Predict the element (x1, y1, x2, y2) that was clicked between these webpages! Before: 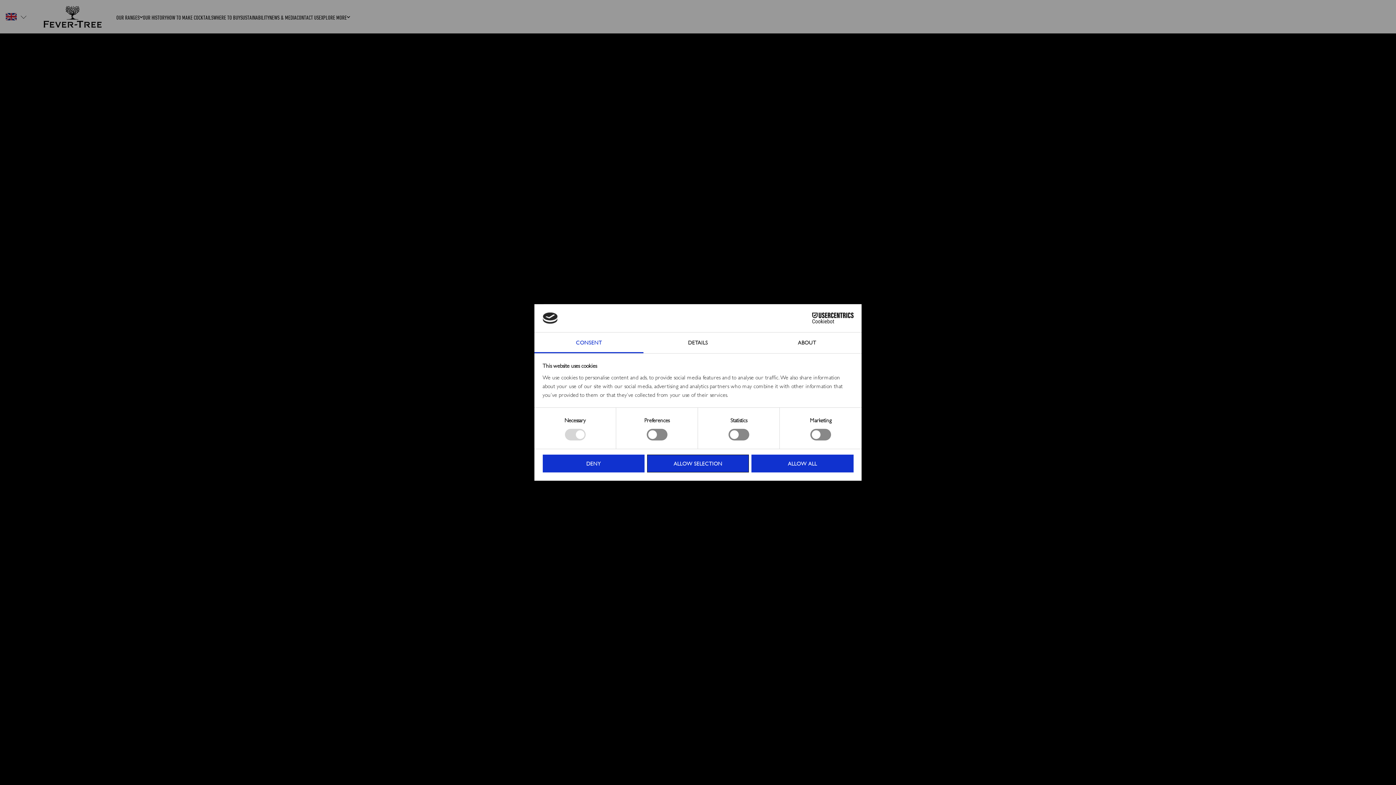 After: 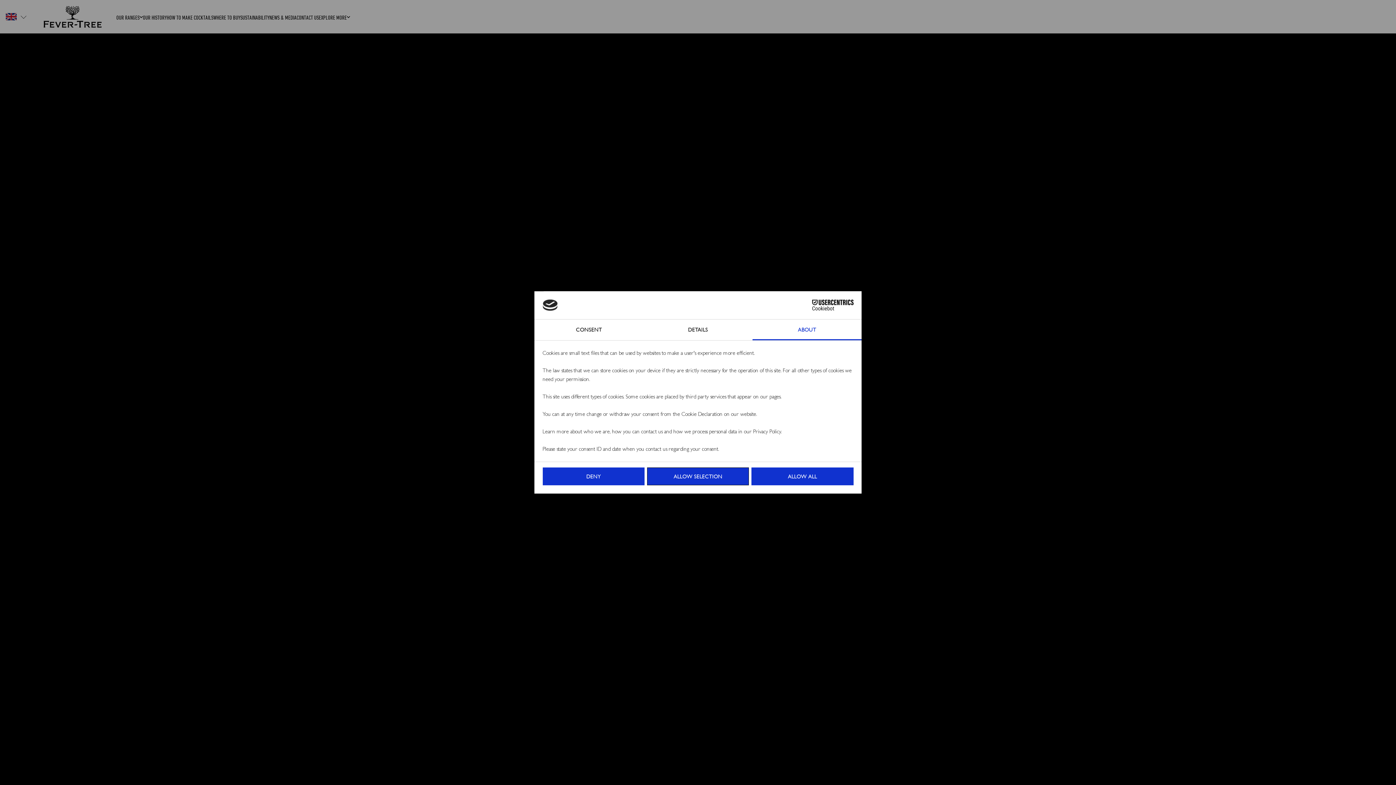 Action: bbox: (752, 332, 861, 353) label: ABOUT